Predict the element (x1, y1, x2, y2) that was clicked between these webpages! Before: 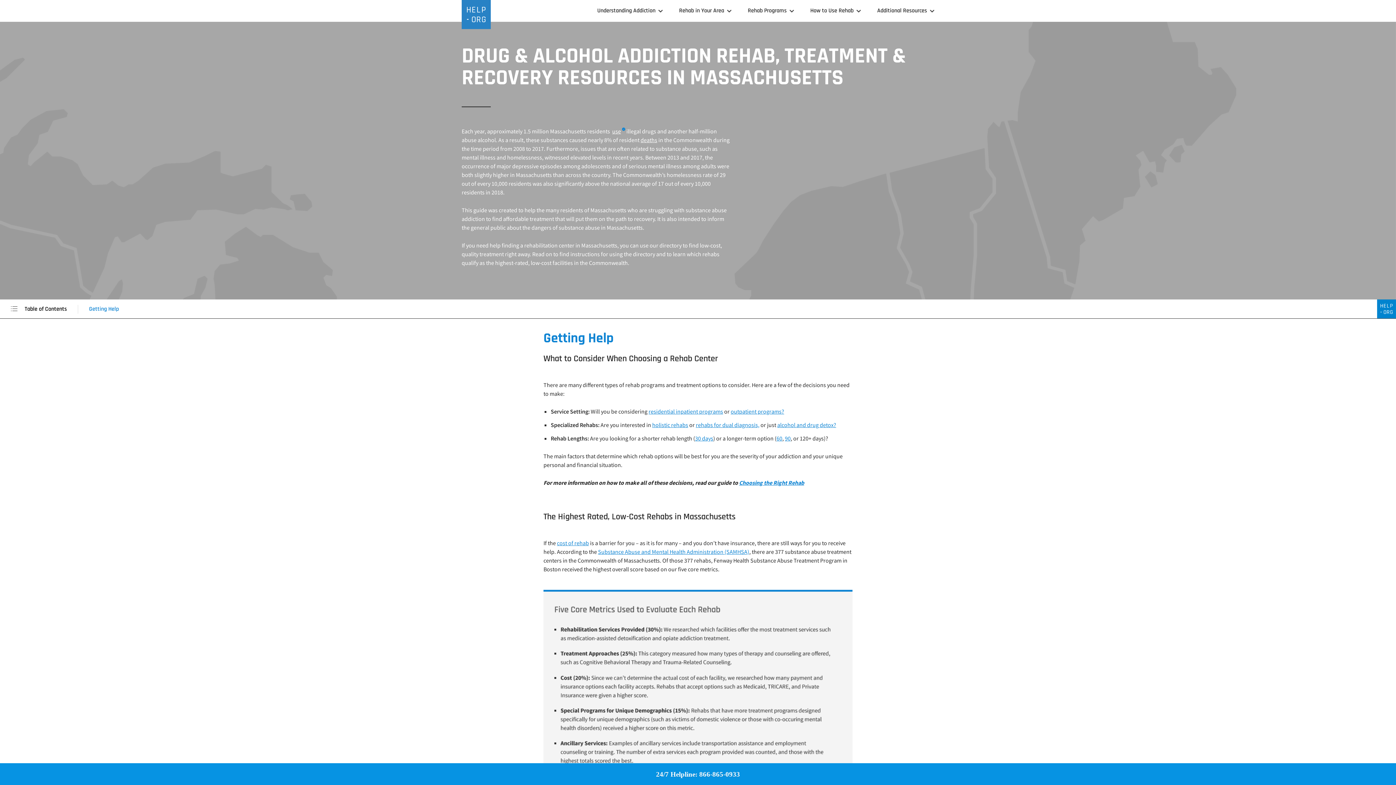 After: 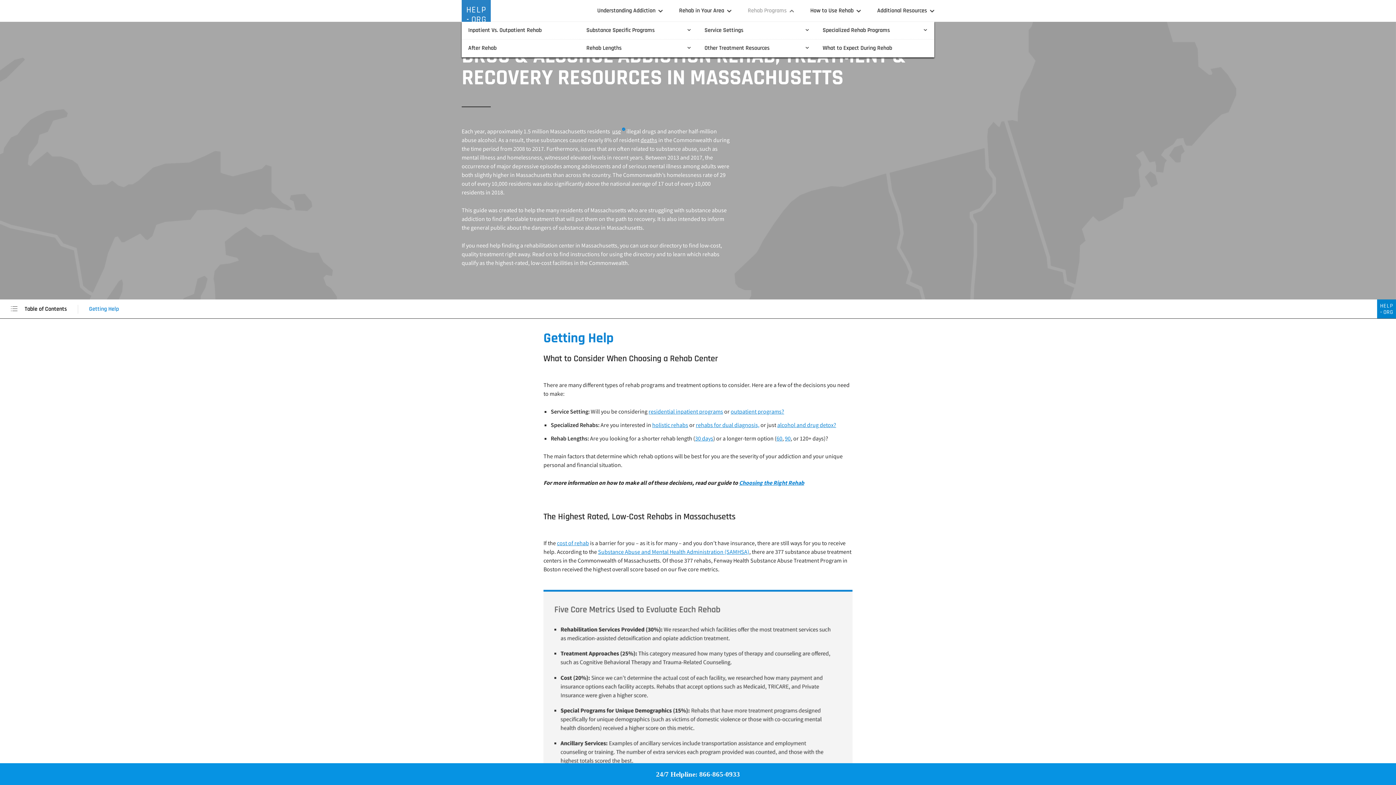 Action: label: Rehab Programs bbox: (748, 6, 786, 15)